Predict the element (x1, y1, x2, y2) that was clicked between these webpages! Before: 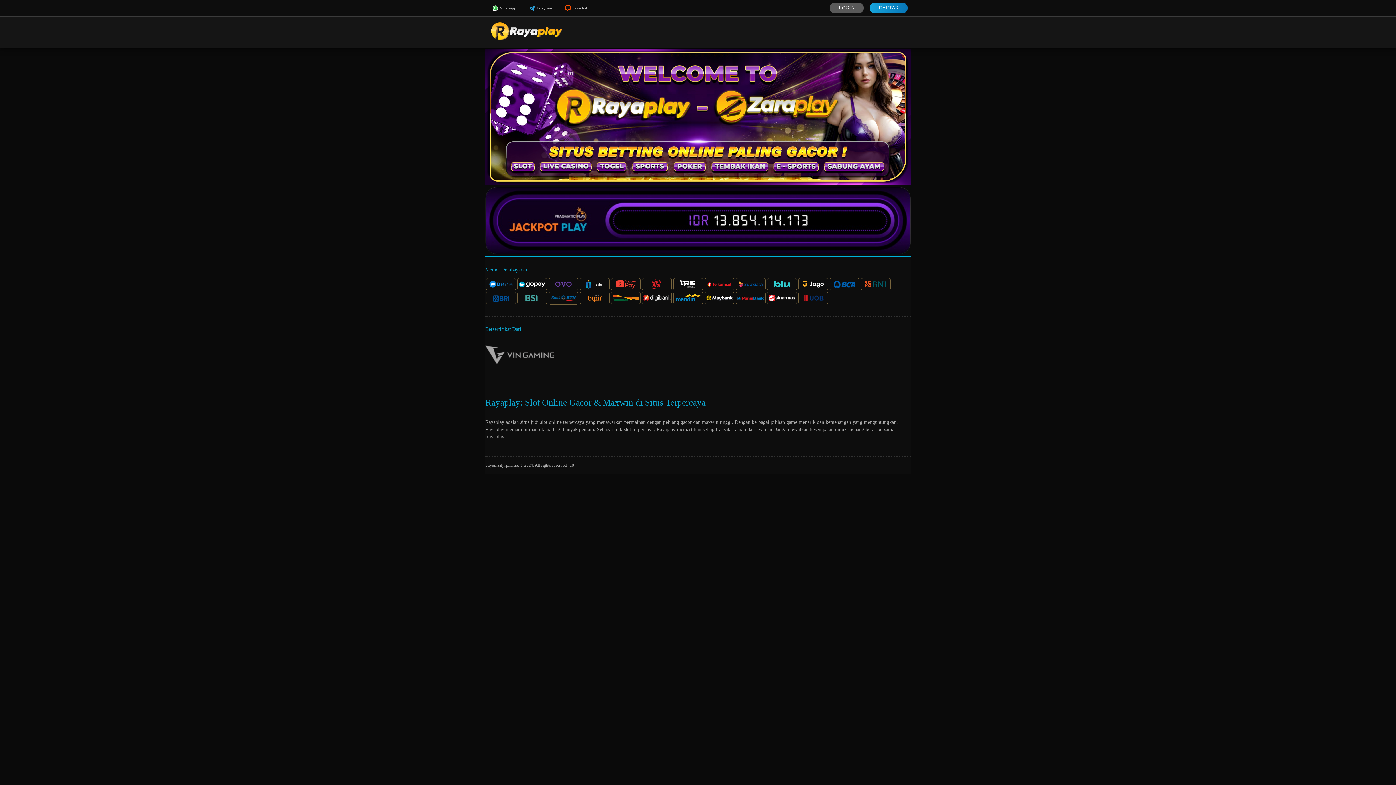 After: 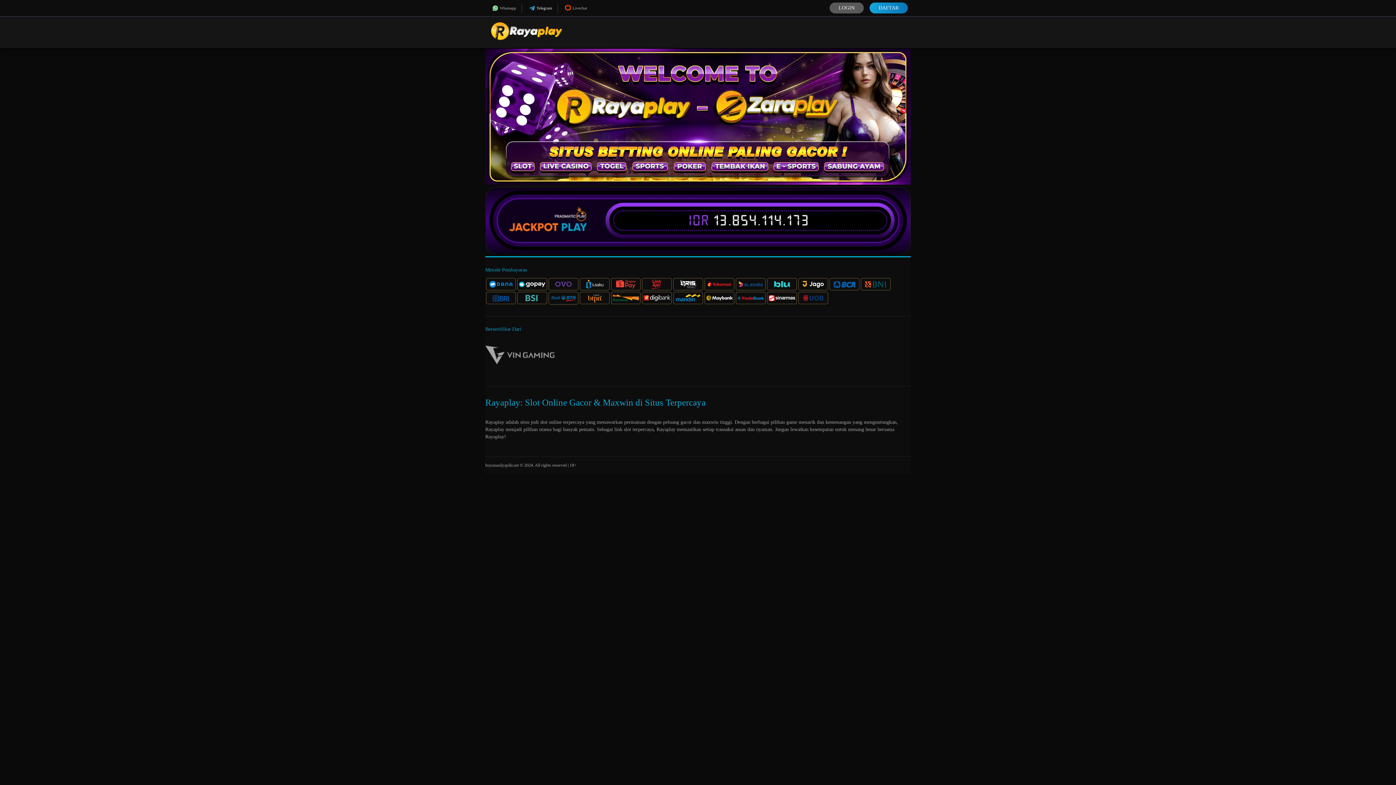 Action: bbox: (522, 3, 557, 12) label: Telegram